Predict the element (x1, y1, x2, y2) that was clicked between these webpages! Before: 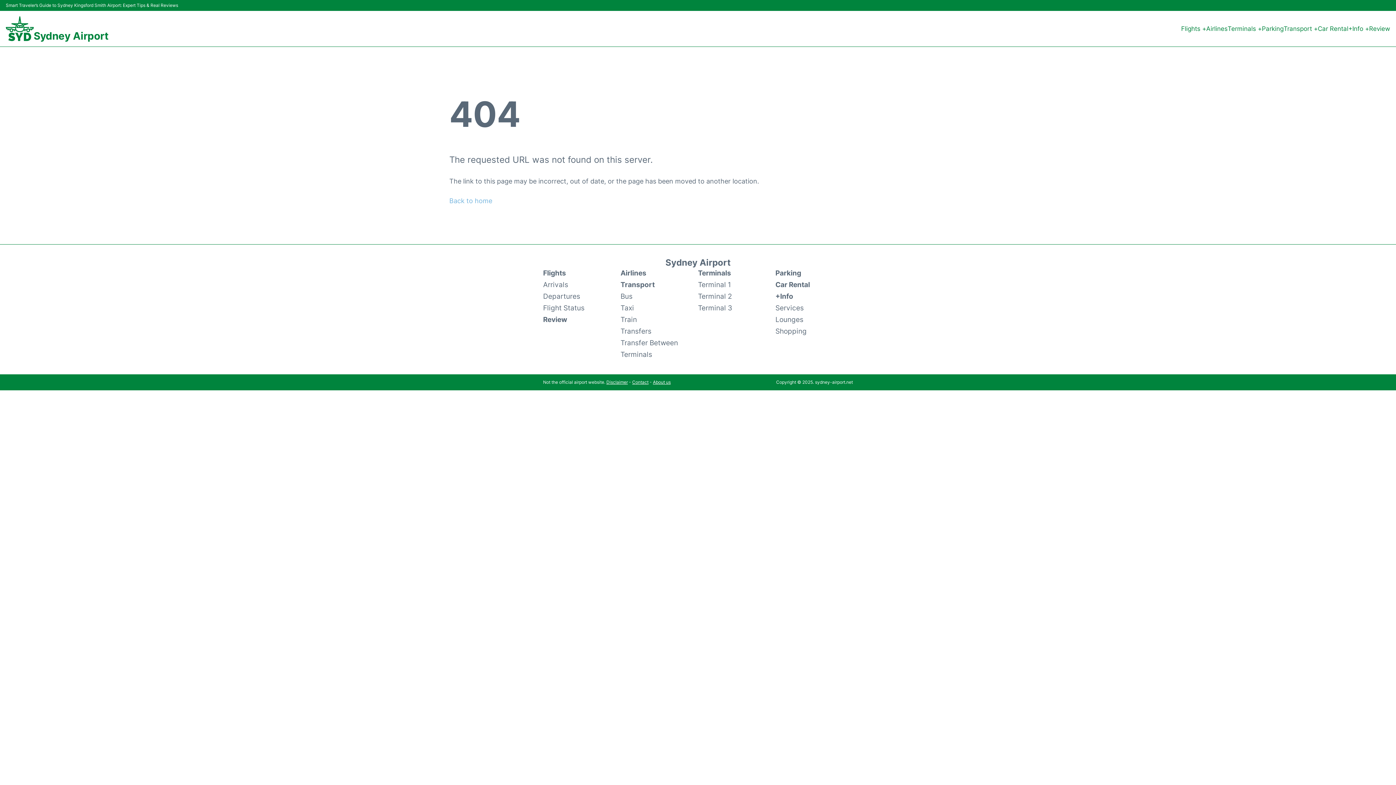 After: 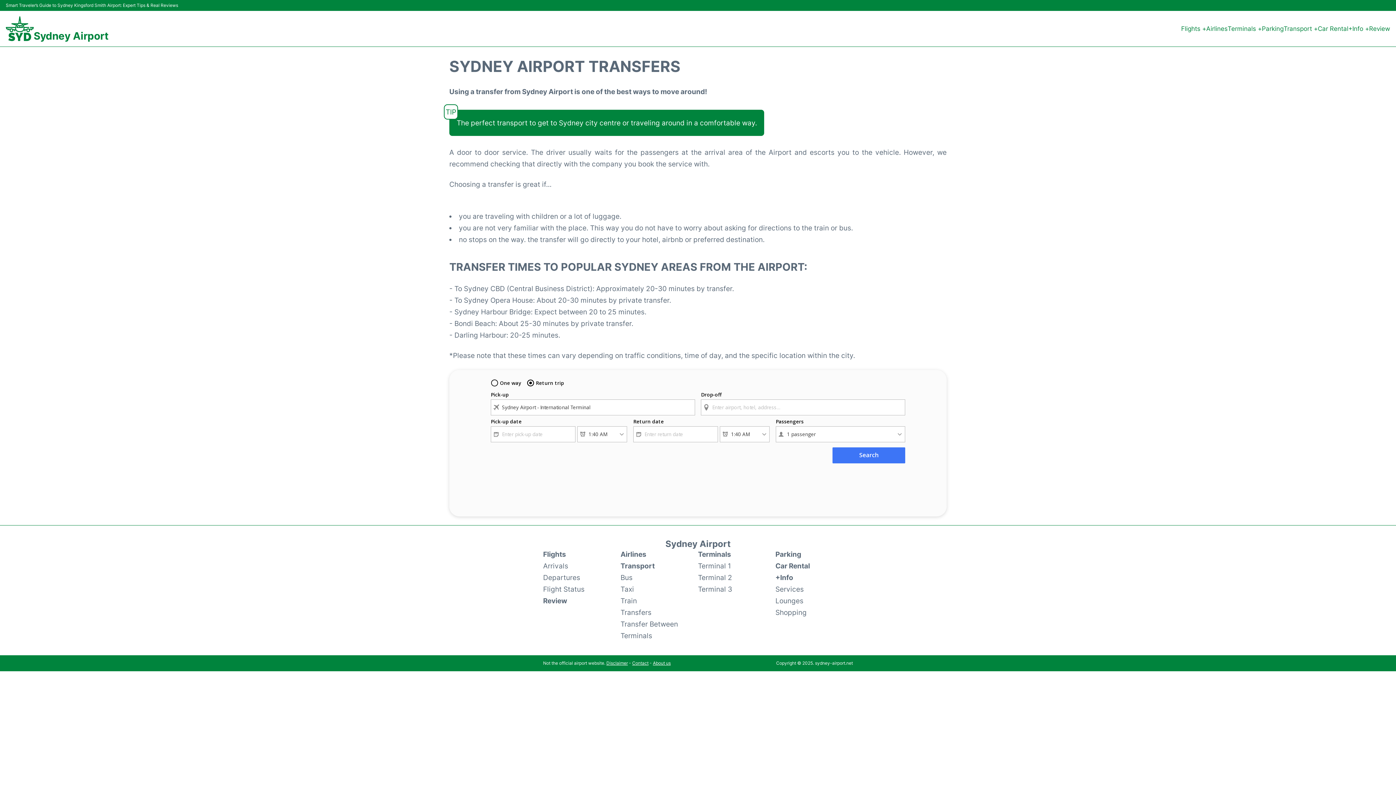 Action: label: Transfers bbox: (620, 325, 651, 337)